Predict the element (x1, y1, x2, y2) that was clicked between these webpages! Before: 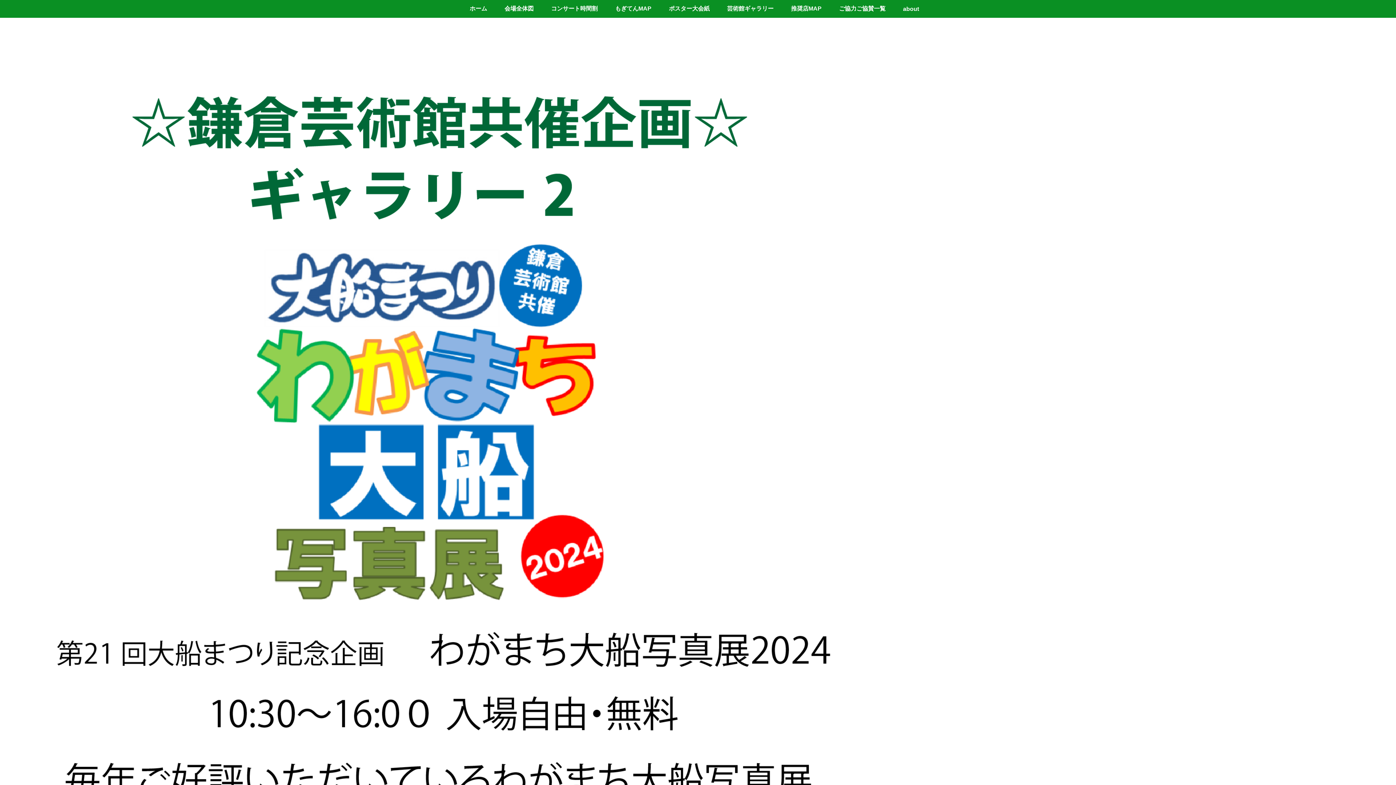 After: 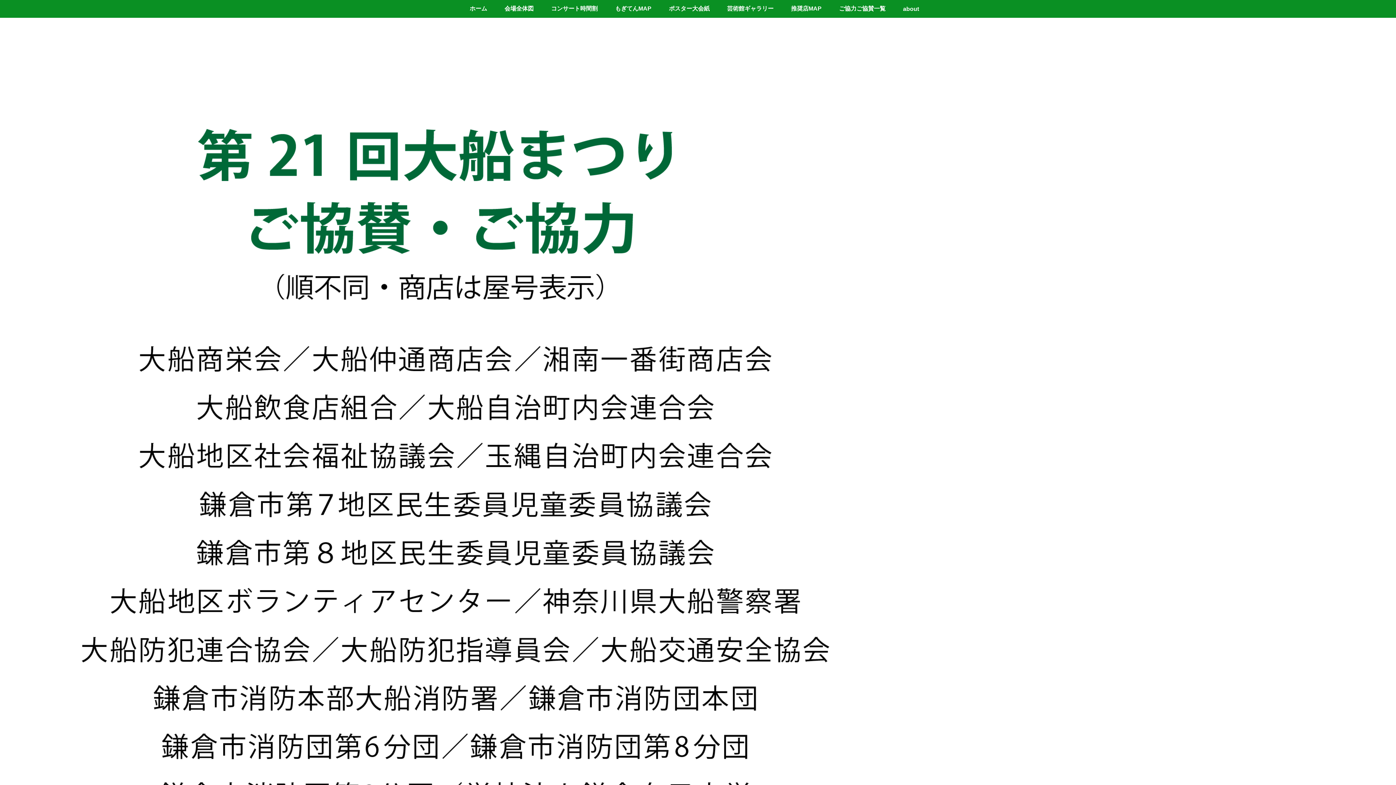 Action: bbox: (834, 0, 890, 17) label: ご協力ご協賛一覧